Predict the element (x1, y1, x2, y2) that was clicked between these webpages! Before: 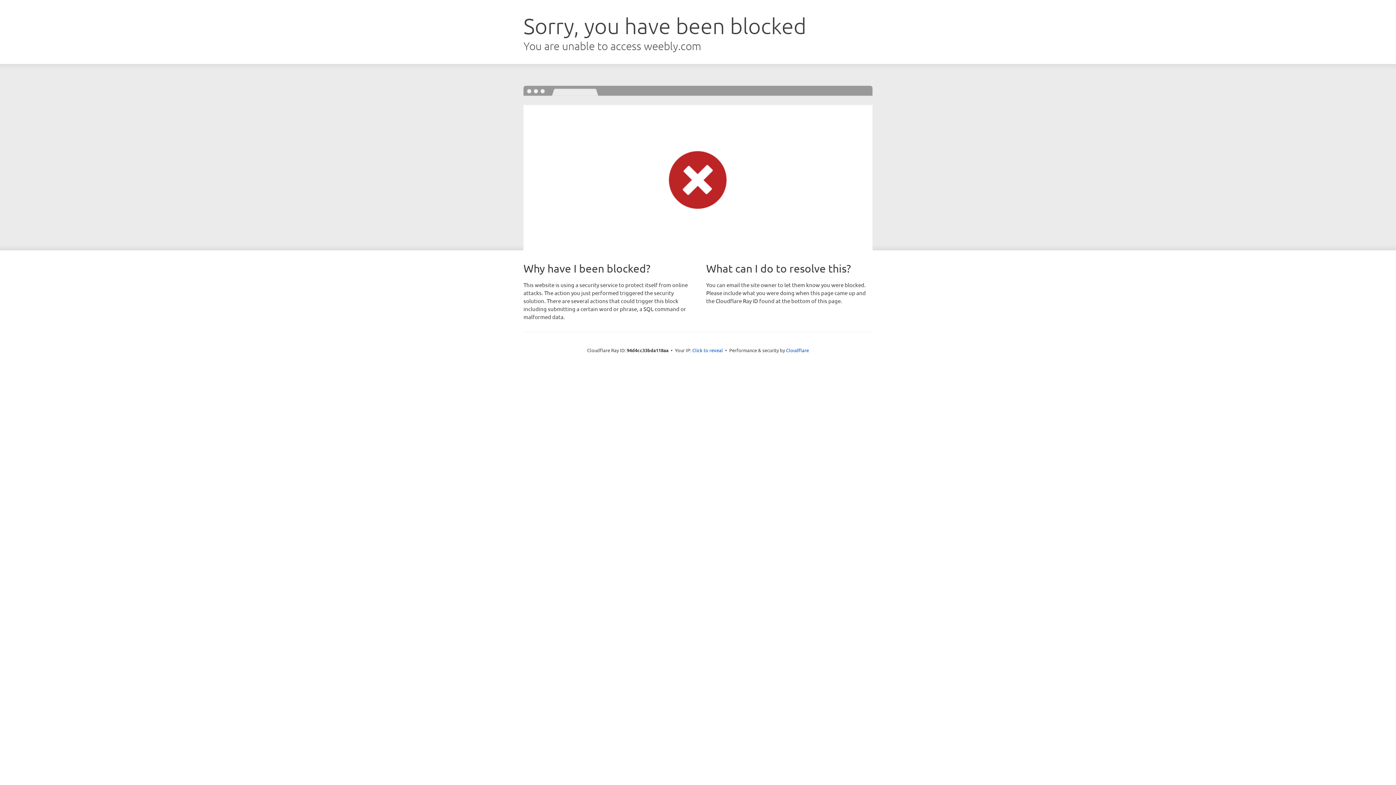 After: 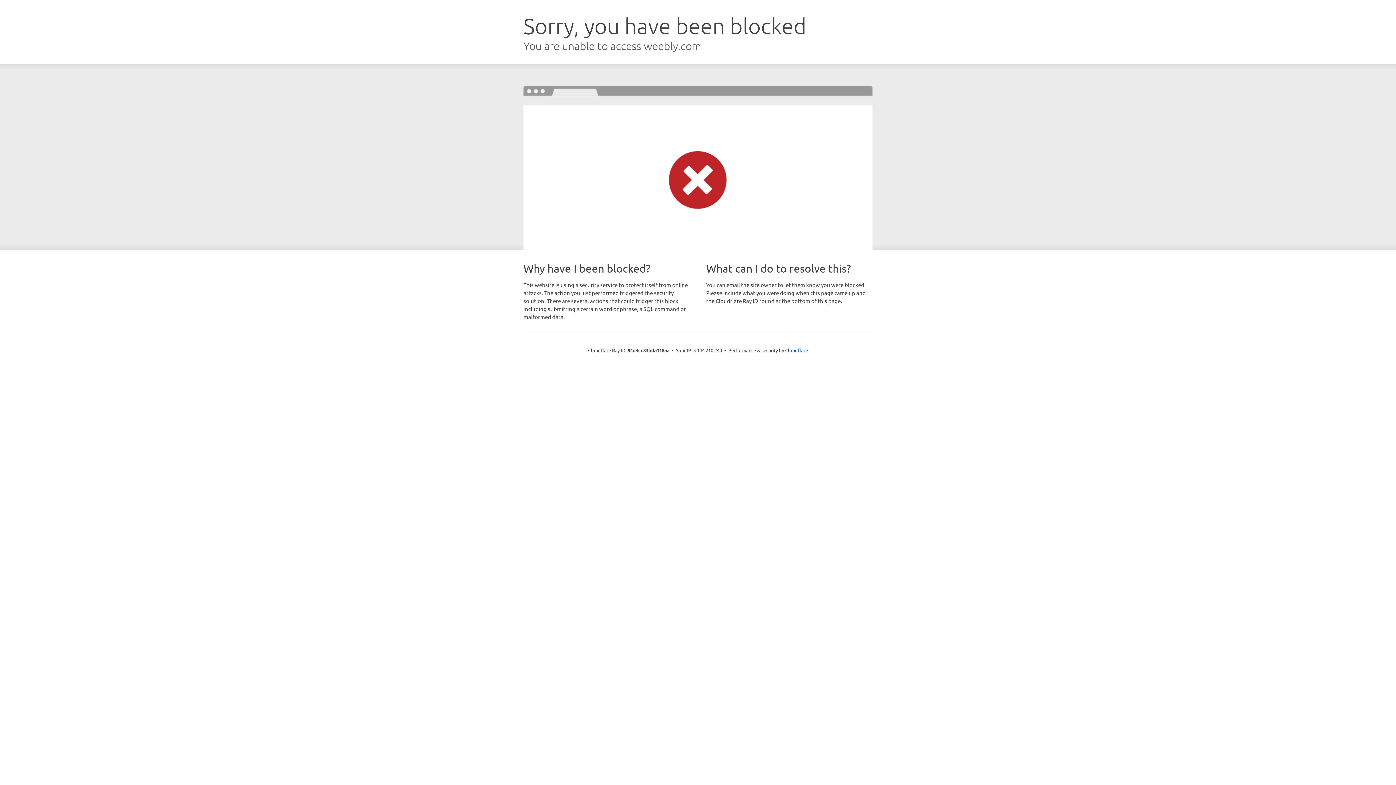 Action: label: Click to reveal bbox: (692, 346, 723, 353)